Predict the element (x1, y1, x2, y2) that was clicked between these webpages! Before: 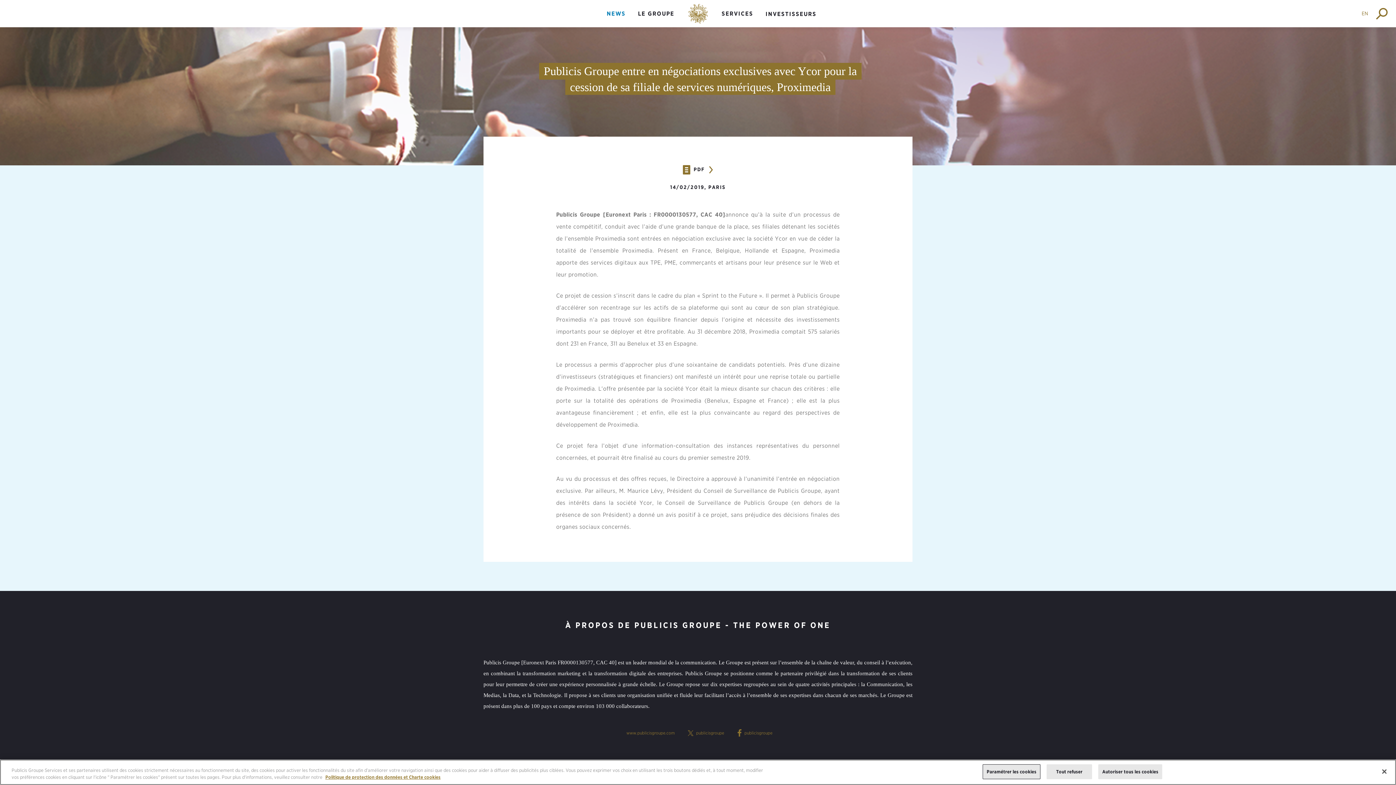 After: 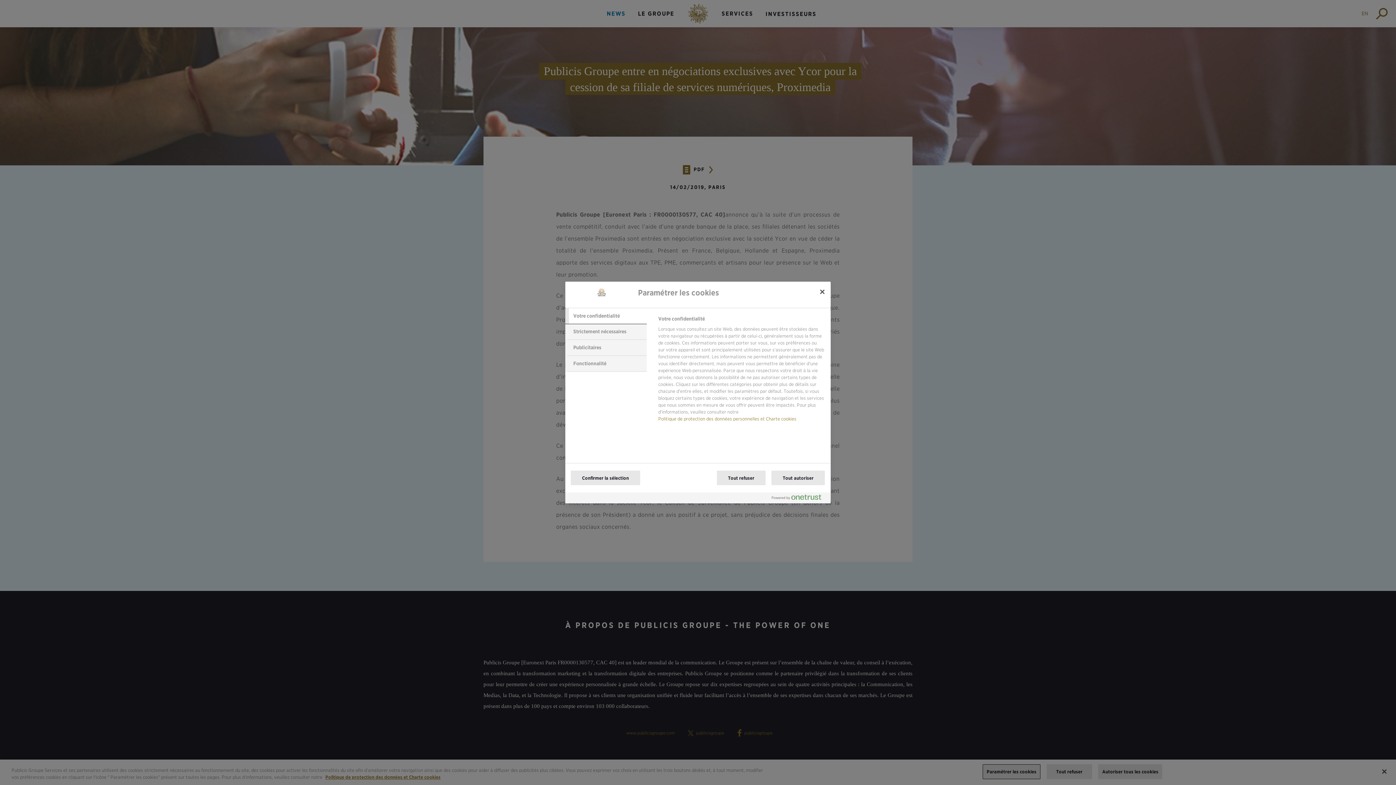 Action: label: Paramétrer les cookies bbox: (982, 764, 1040, 779)